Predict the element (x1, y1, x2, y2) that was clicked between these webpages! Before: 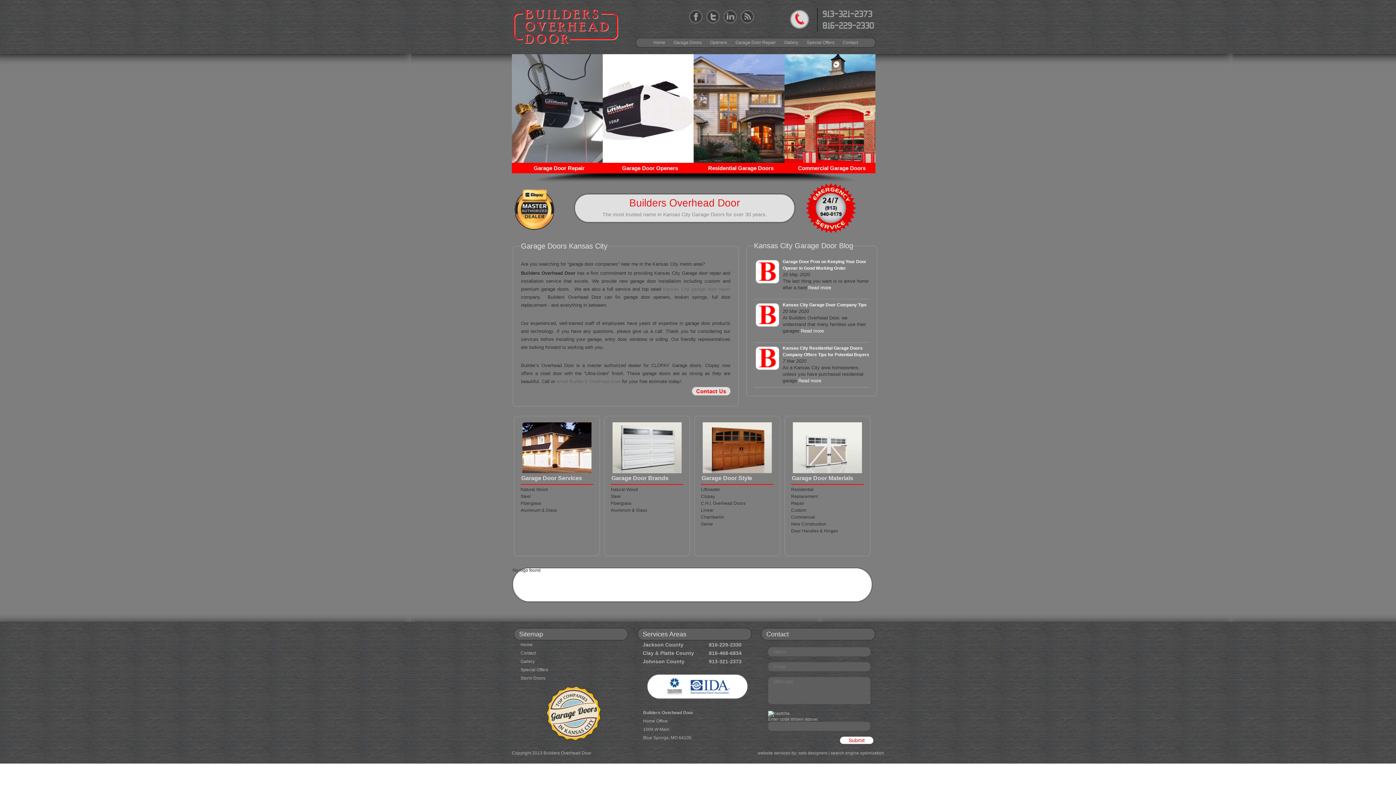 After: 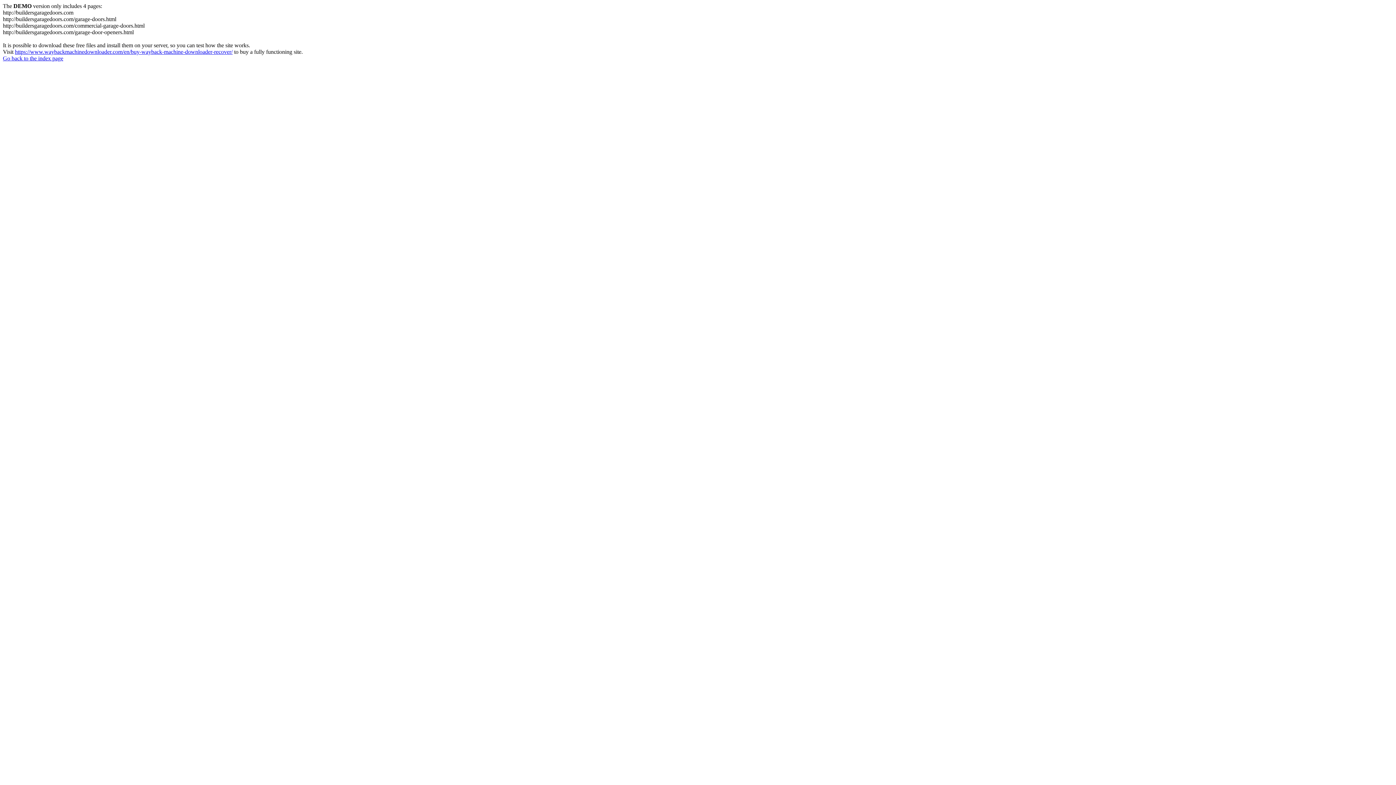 Action: bbox: (520, 659, 534, 664) label: Gallery